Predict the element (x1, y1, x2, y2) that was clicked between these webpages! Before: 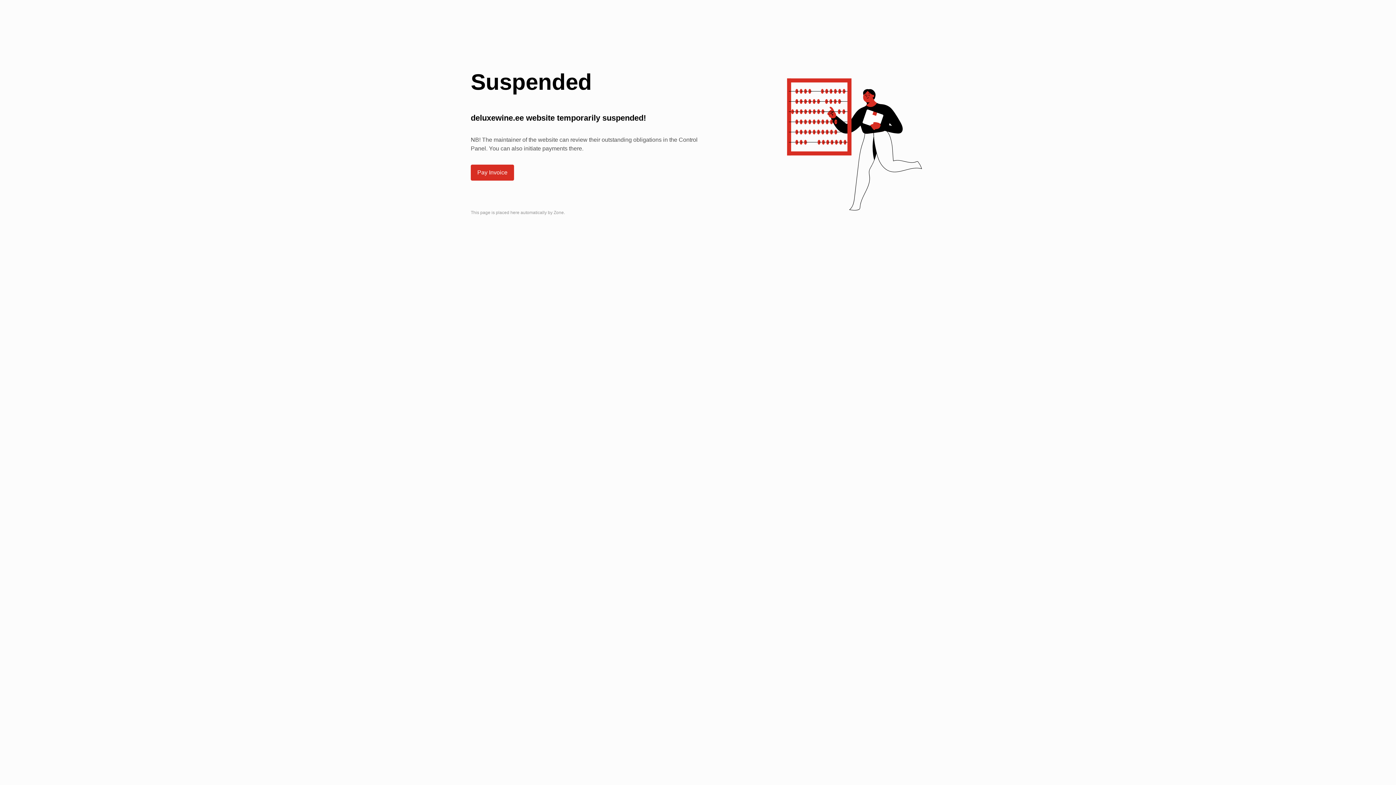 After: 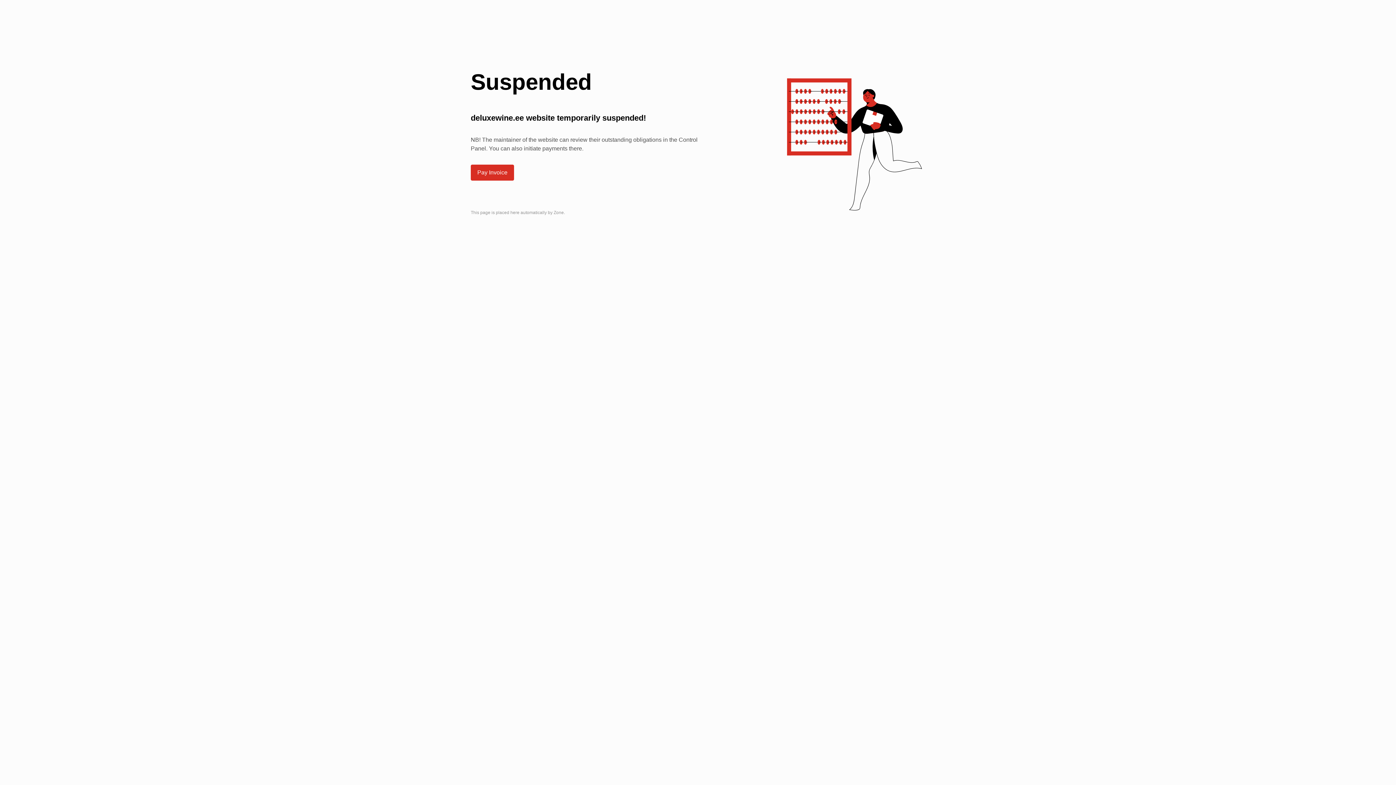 Action: label: Pay Invoice bbox: (470, 164, 514, 180)